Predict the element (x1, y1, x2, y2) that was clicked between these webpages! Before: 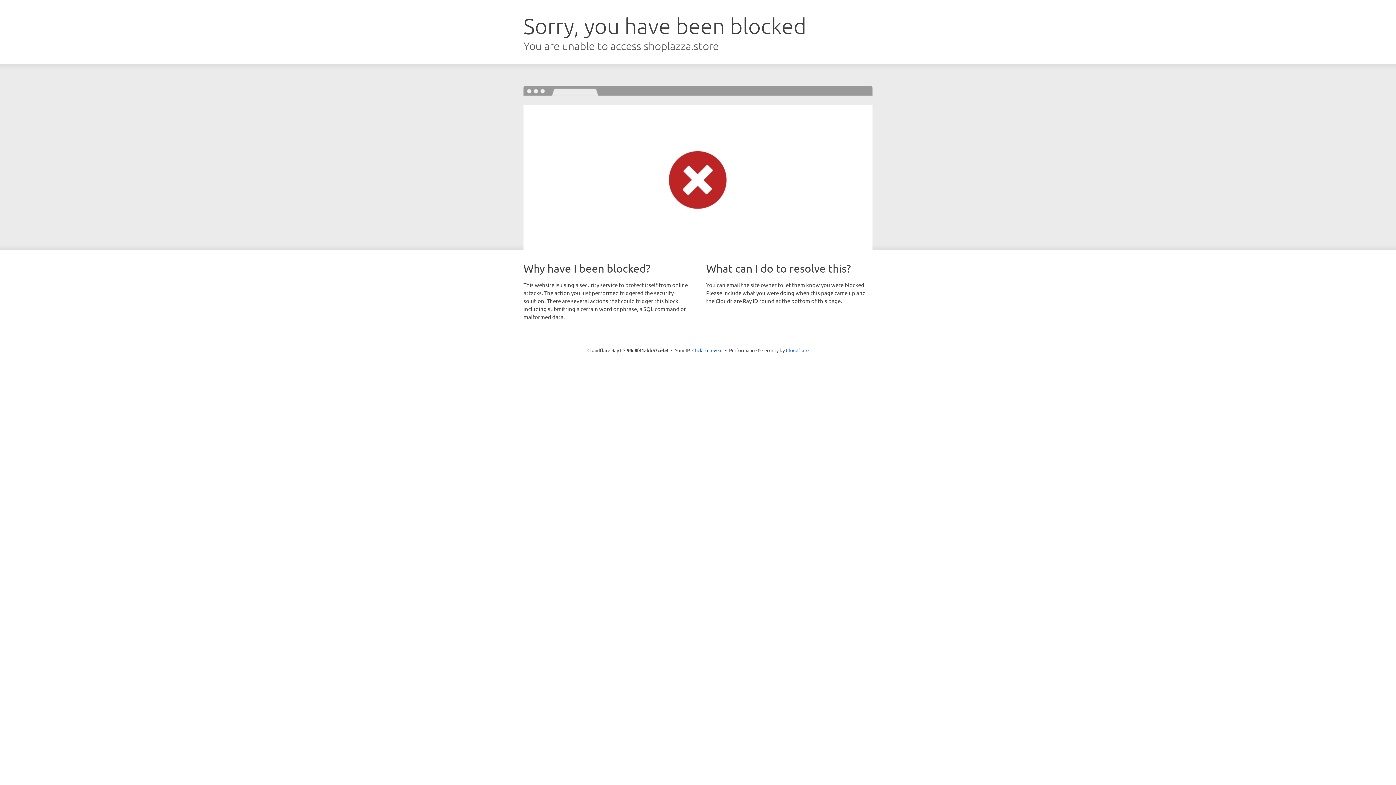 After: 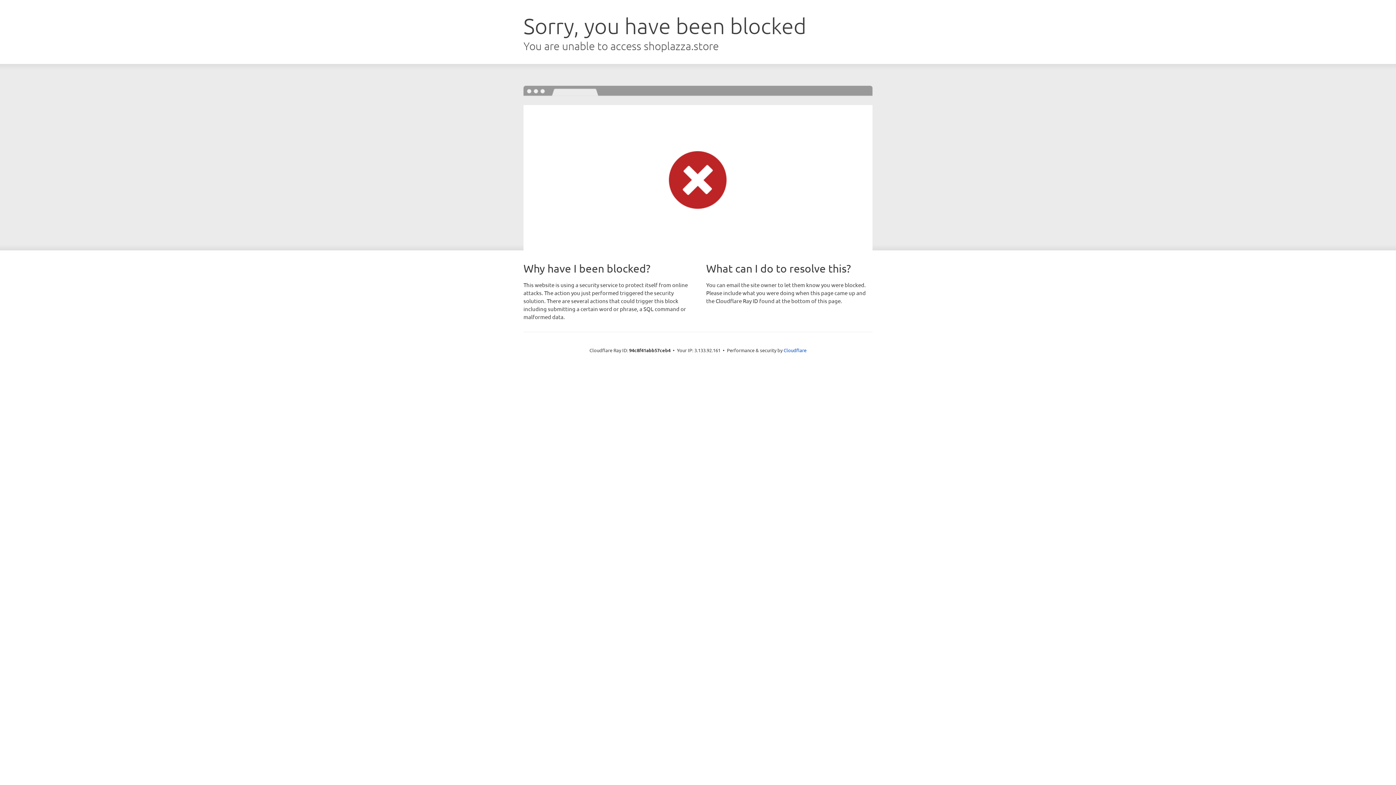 Action: bbox: (692, 346, 722, 353) label: Click to reveal